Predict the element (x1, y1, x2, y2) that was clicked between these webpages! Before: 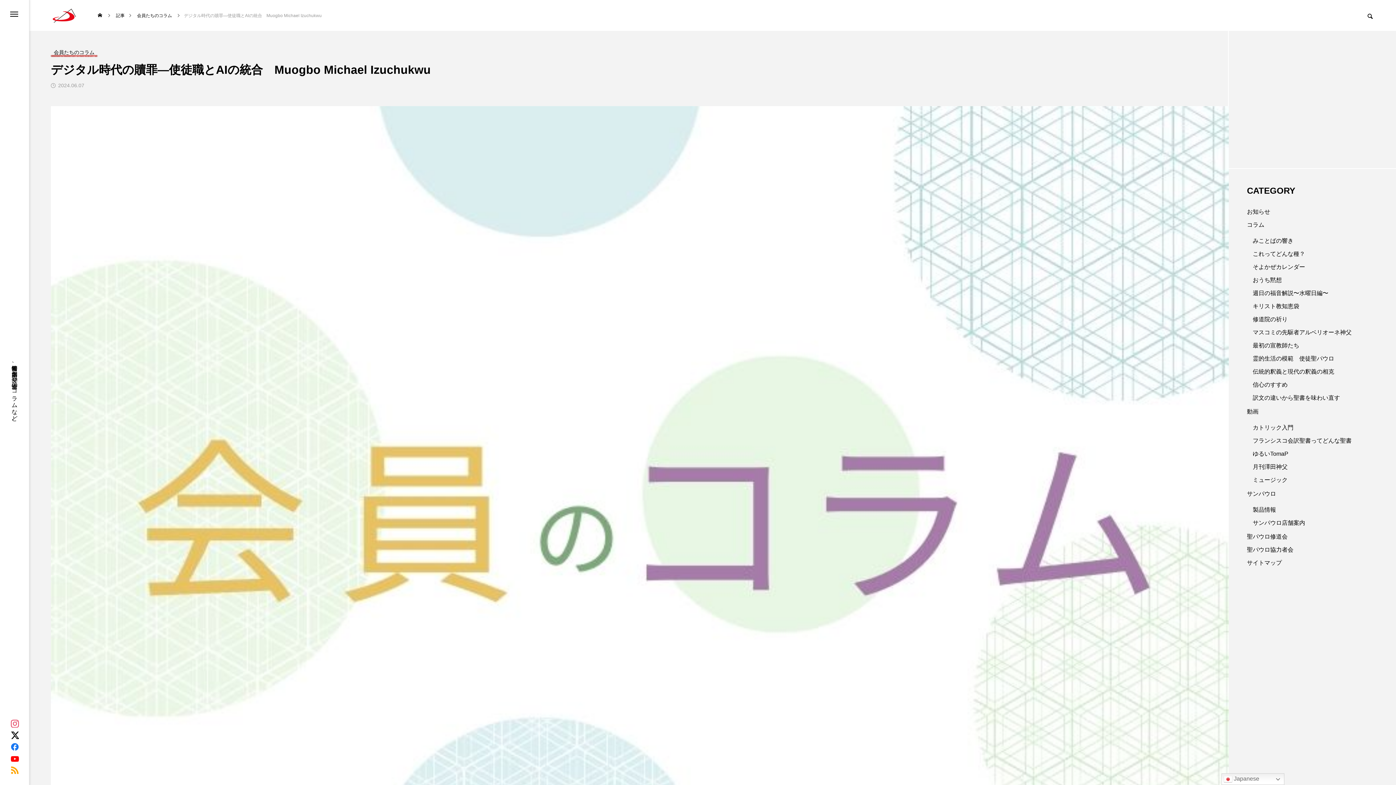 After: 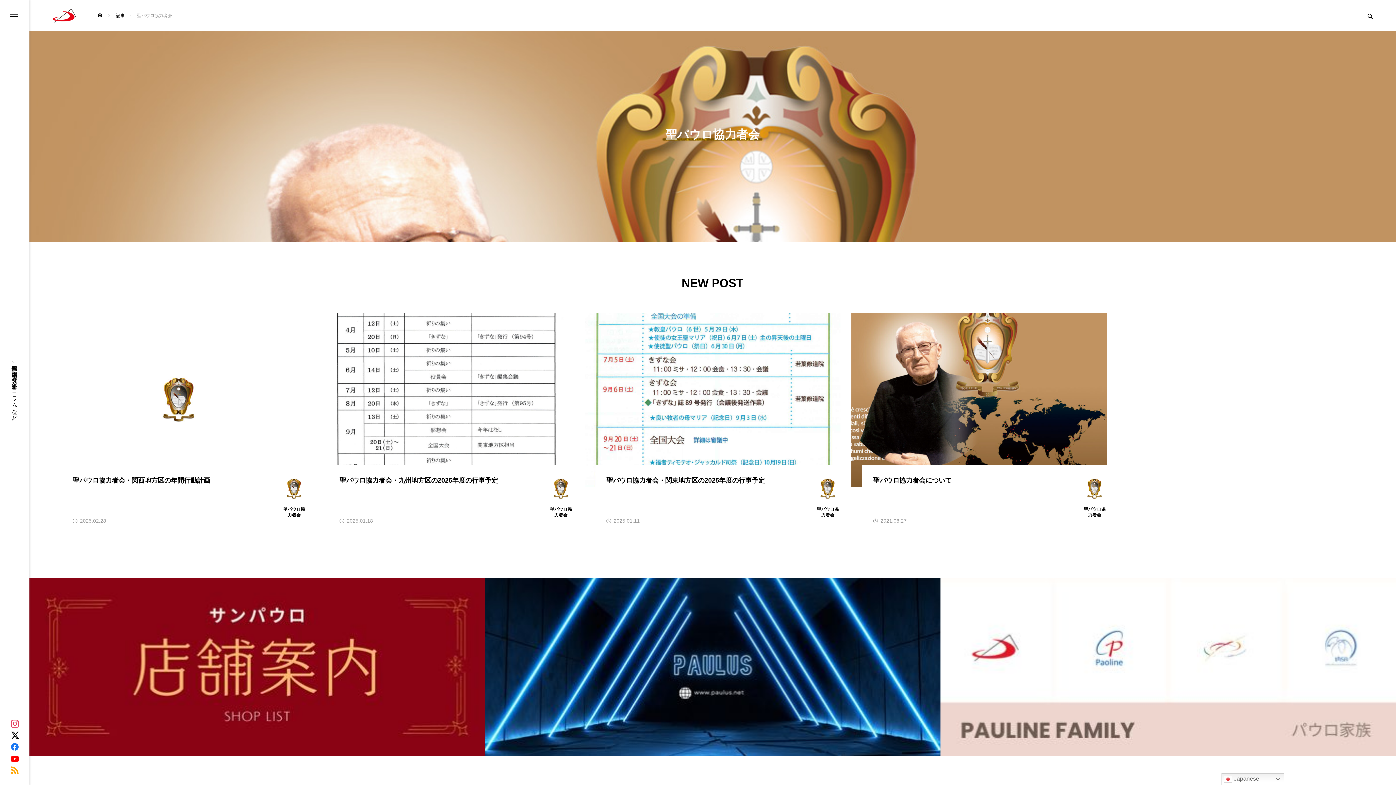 Action: label: 聖パウロ協力者会 bbox: (1247, 546, 1293, 553)